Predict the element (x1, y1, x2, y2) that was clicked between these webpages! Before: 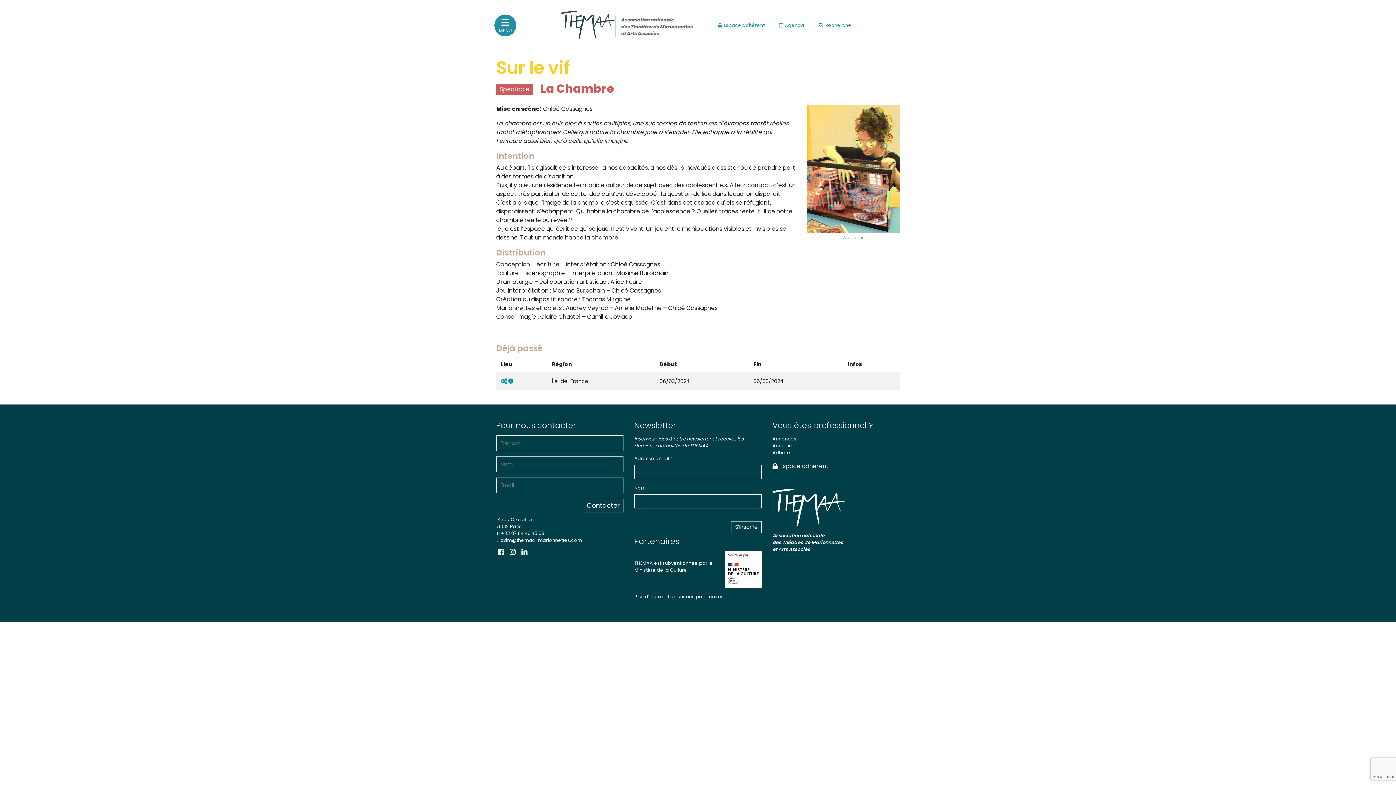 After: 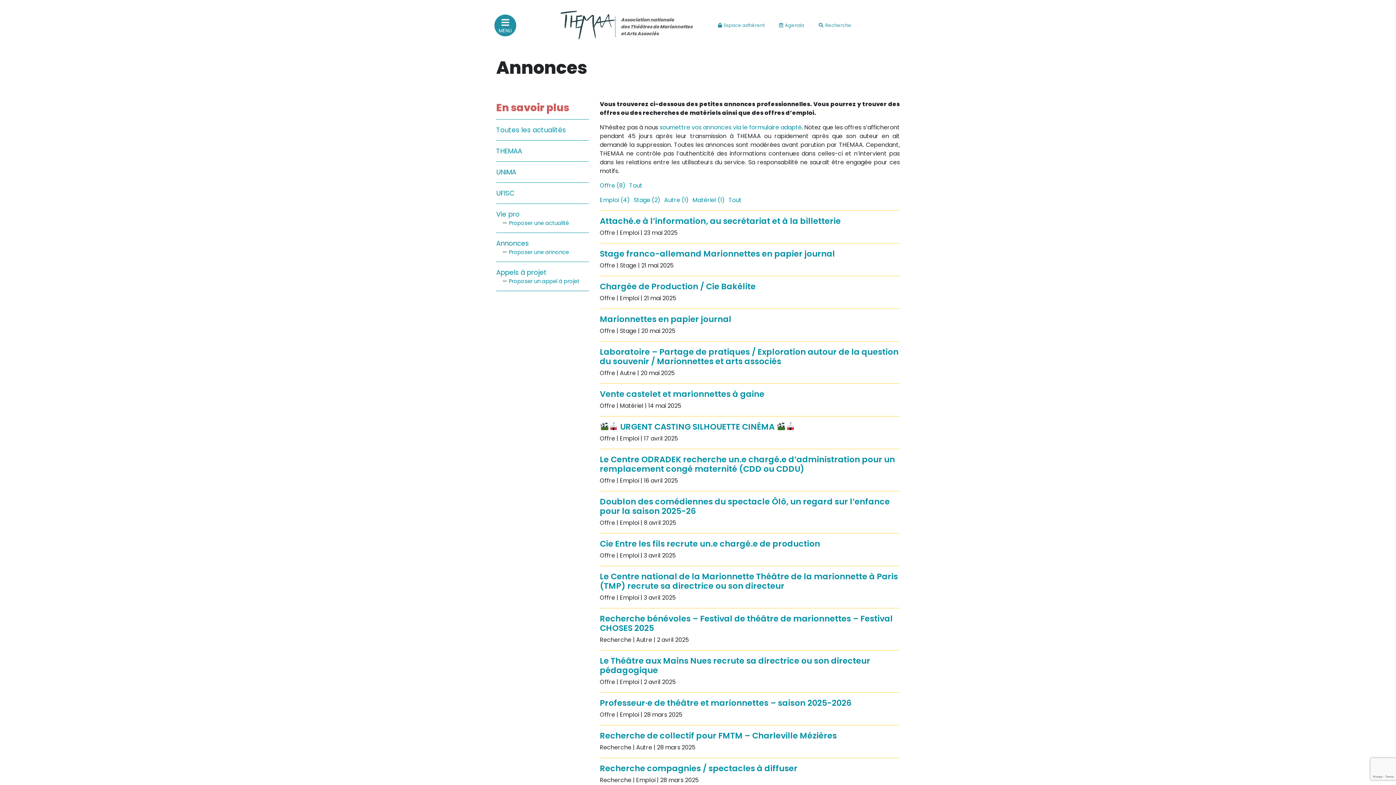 Action: bbox: (772, 436, 796, 442) label: Annonces